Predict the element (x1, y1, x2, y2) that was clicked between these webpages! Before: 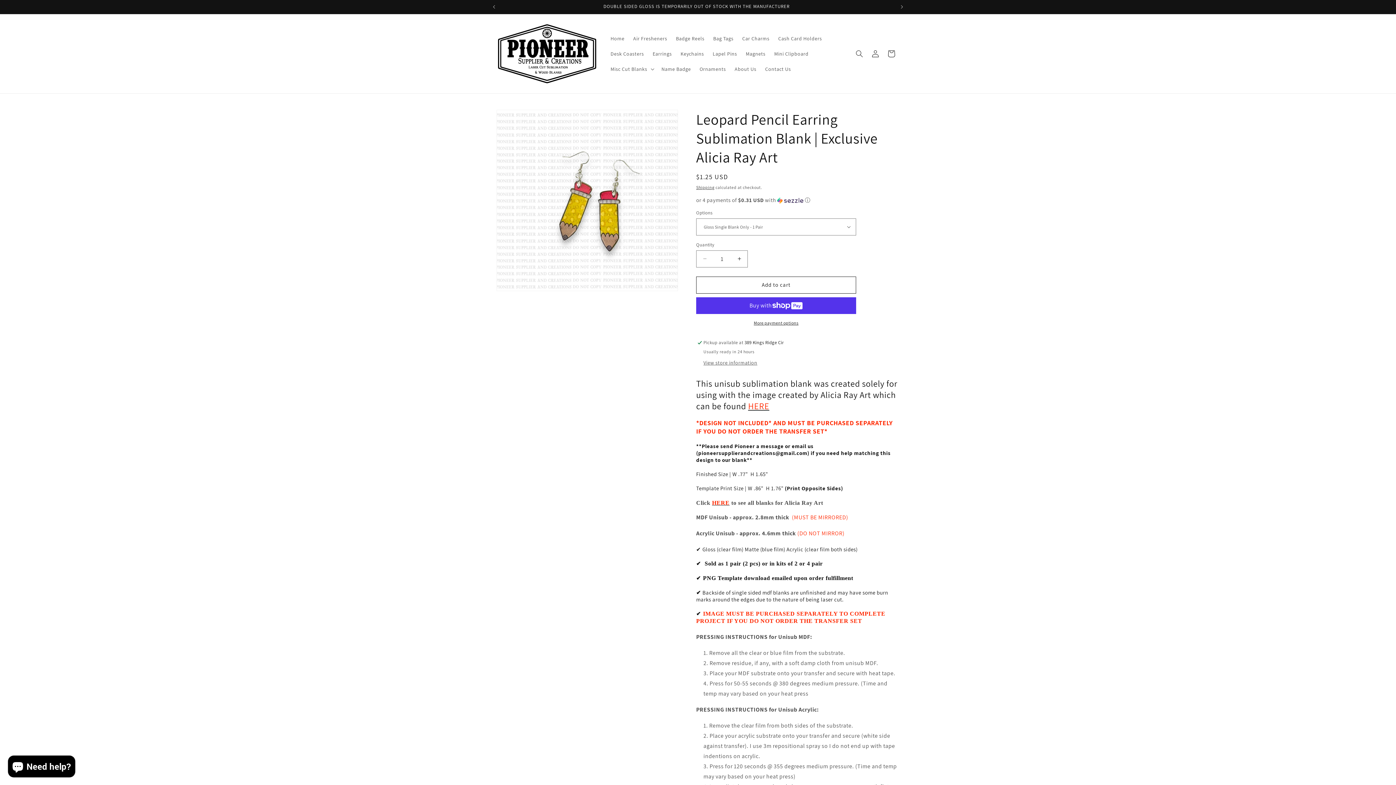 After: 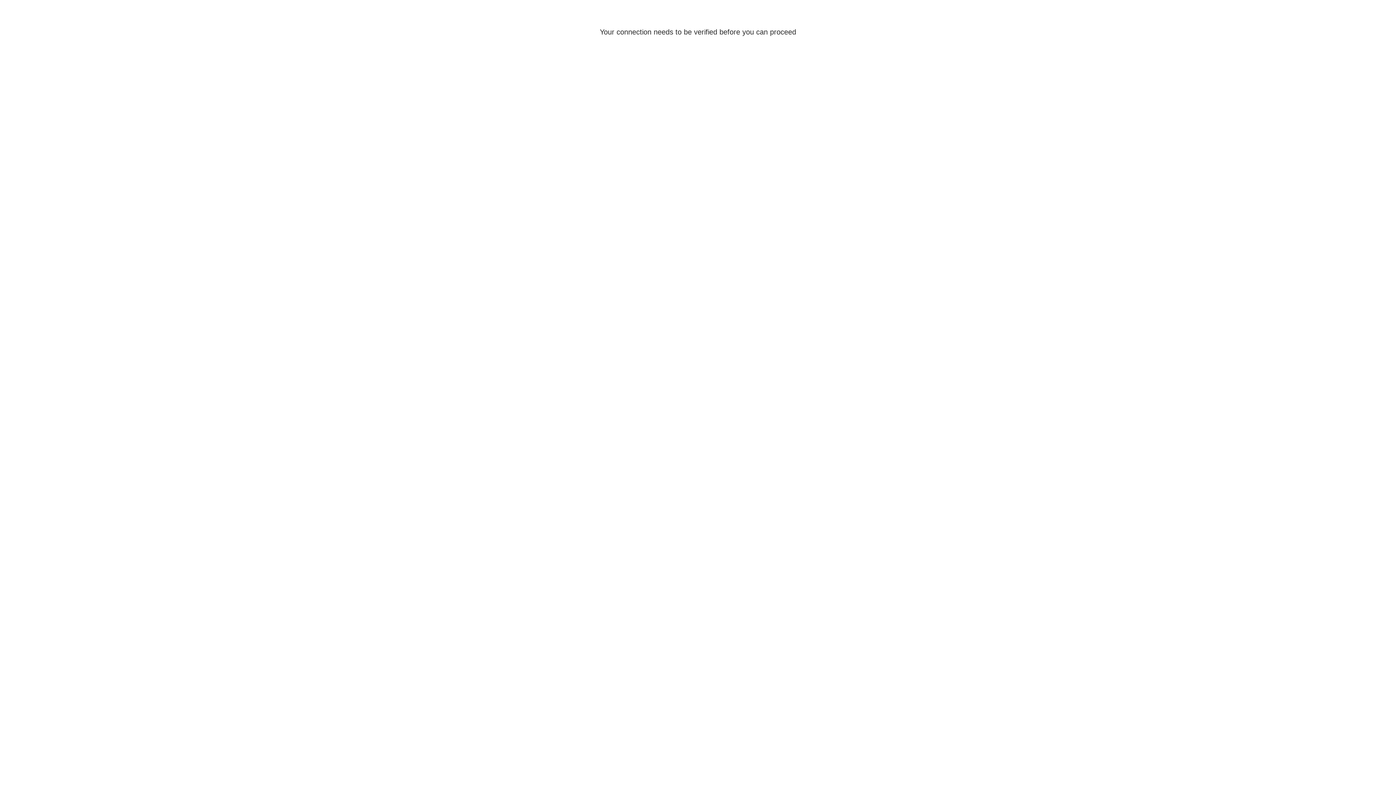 Action: bbox: (867, 45, 883, 61) label: Log in